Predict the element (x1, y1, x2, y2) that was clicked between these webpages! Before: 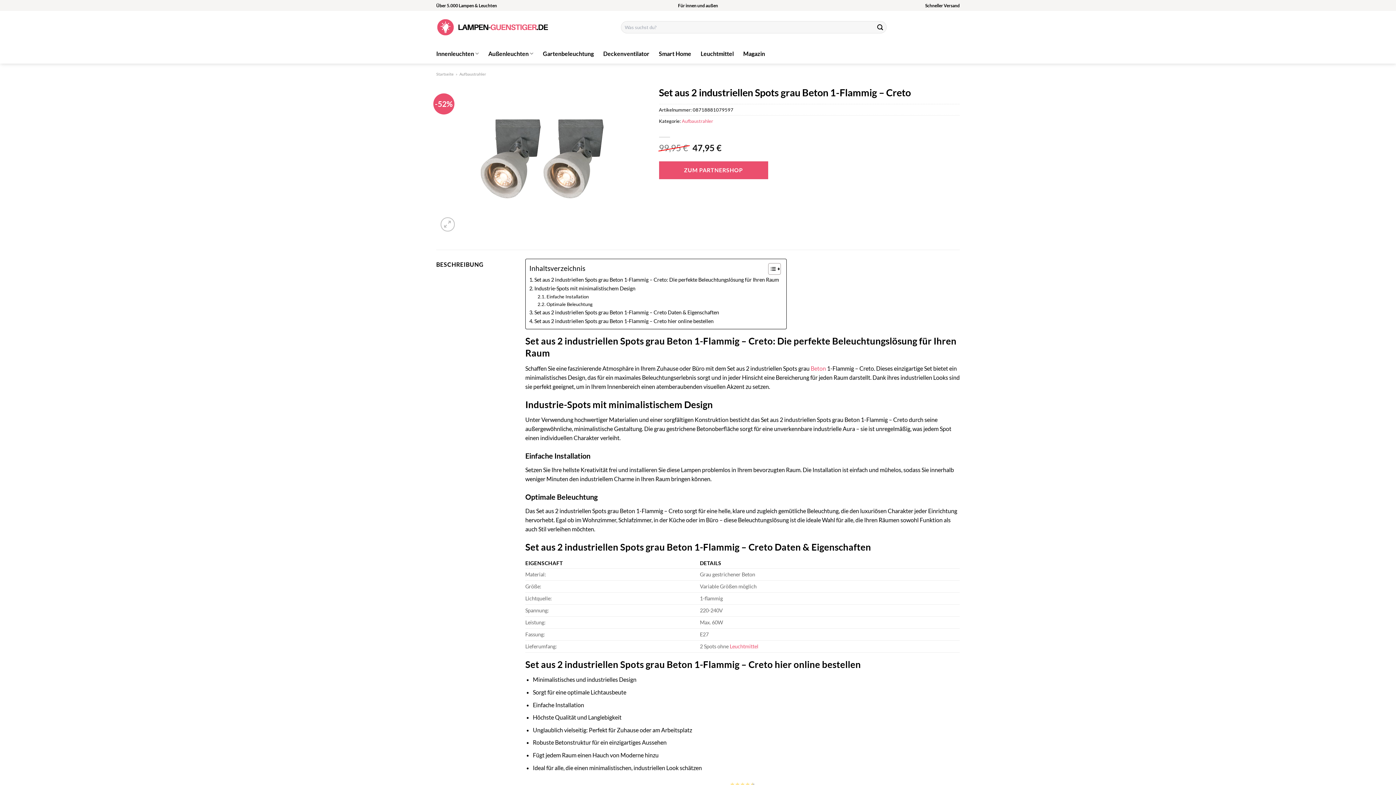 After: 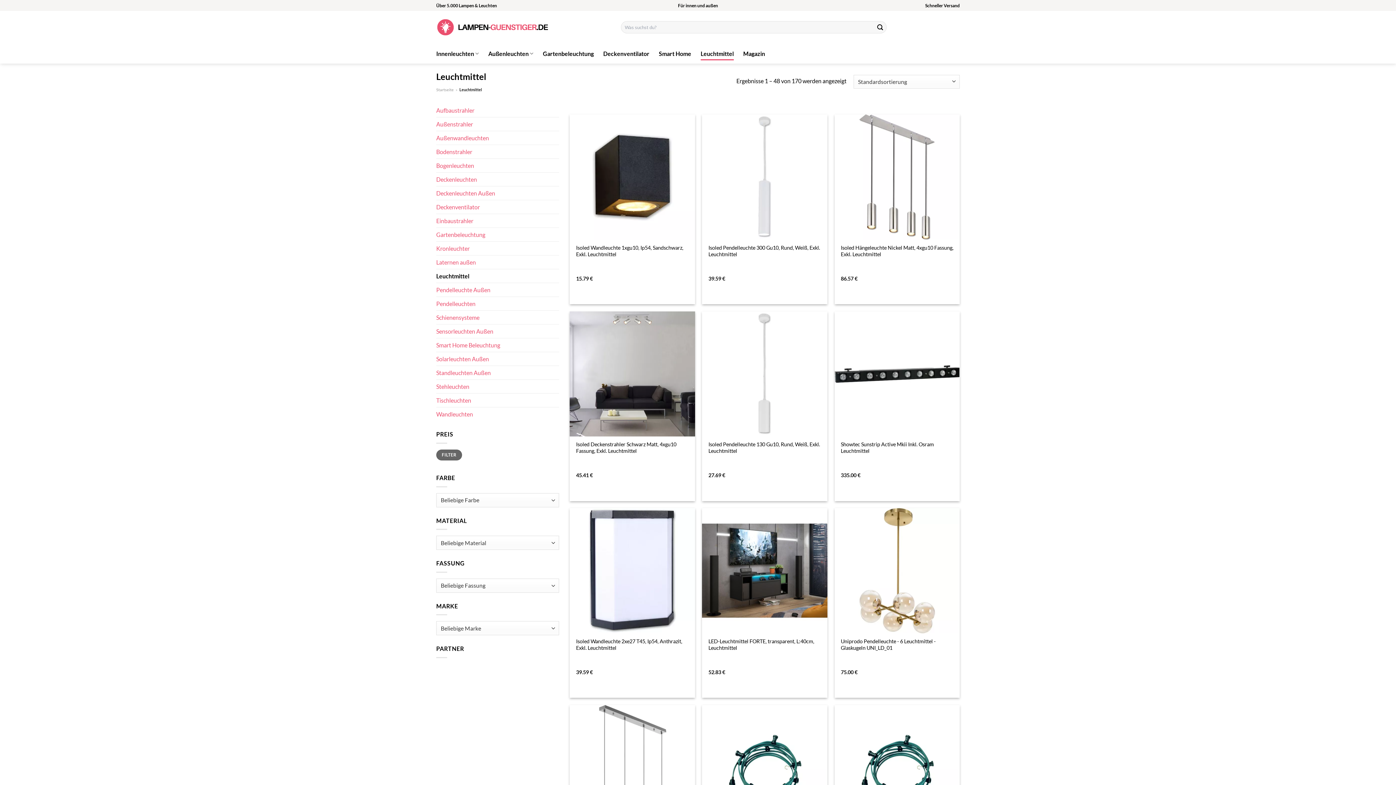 Action: label: Leuchtmittel bbox: (700, 47, 733, 60)